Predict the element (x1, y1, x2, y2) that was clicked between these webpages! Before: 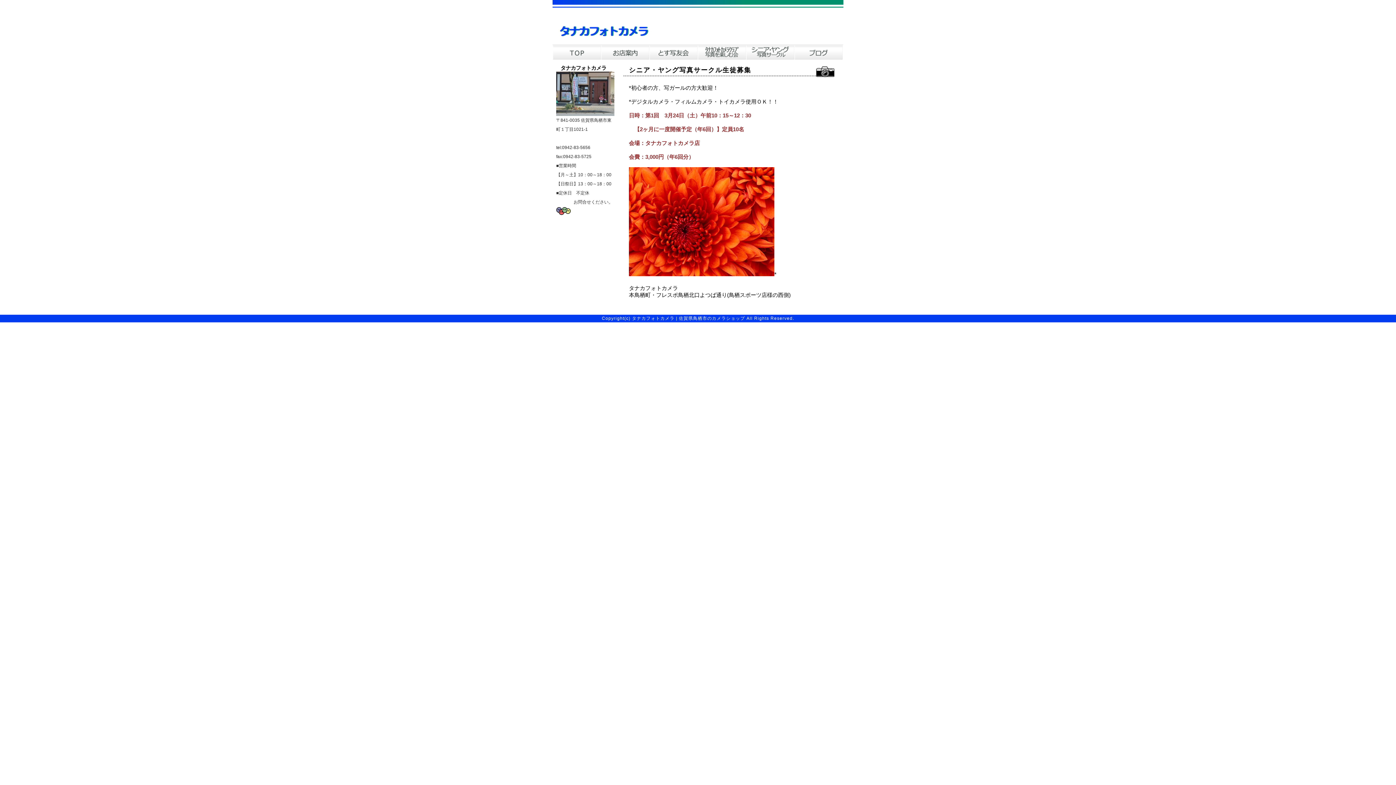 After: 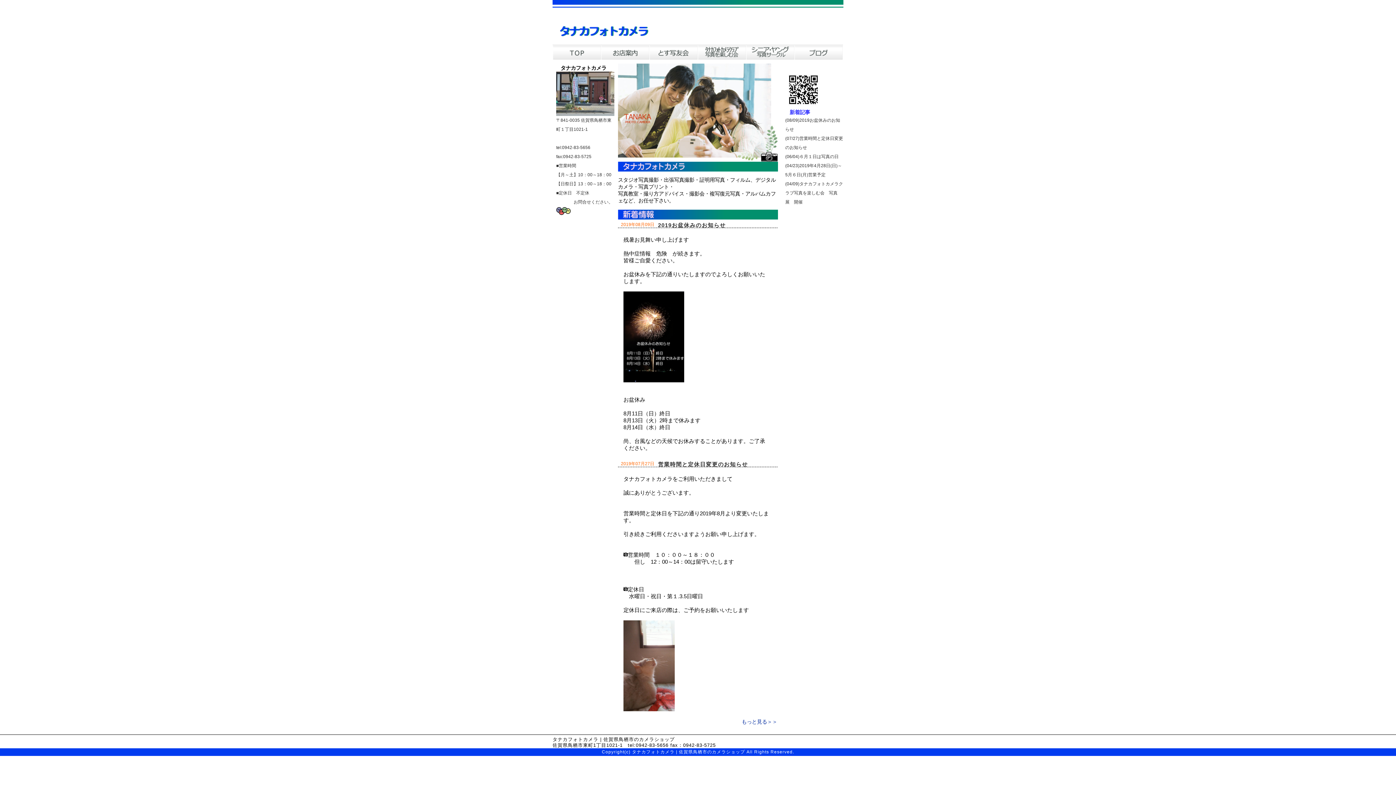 Action: bbox: (552, 44, 601, 60)